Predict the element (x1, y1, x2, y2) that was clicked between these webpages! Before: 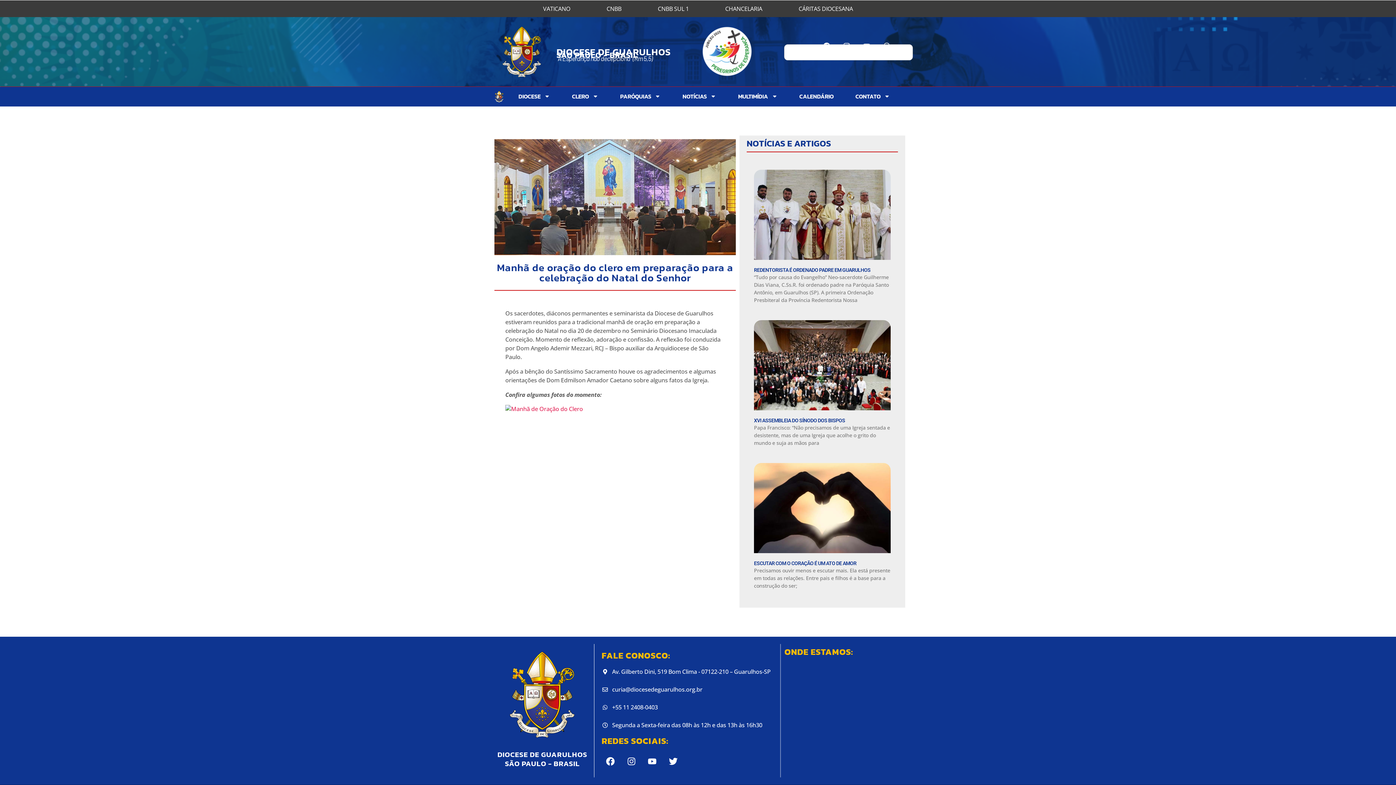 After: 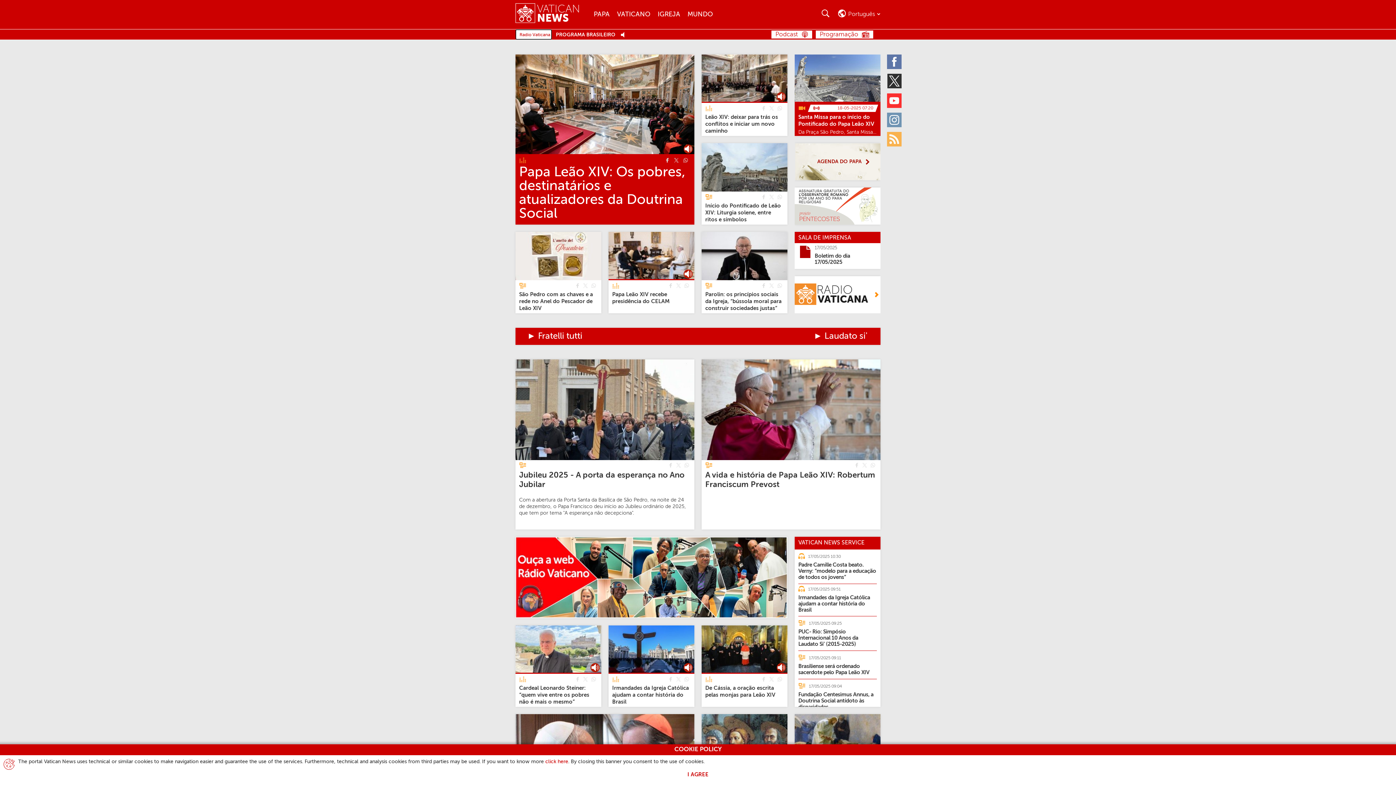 Action: bbox: (524, 0, 588, 17) label: VATICANO